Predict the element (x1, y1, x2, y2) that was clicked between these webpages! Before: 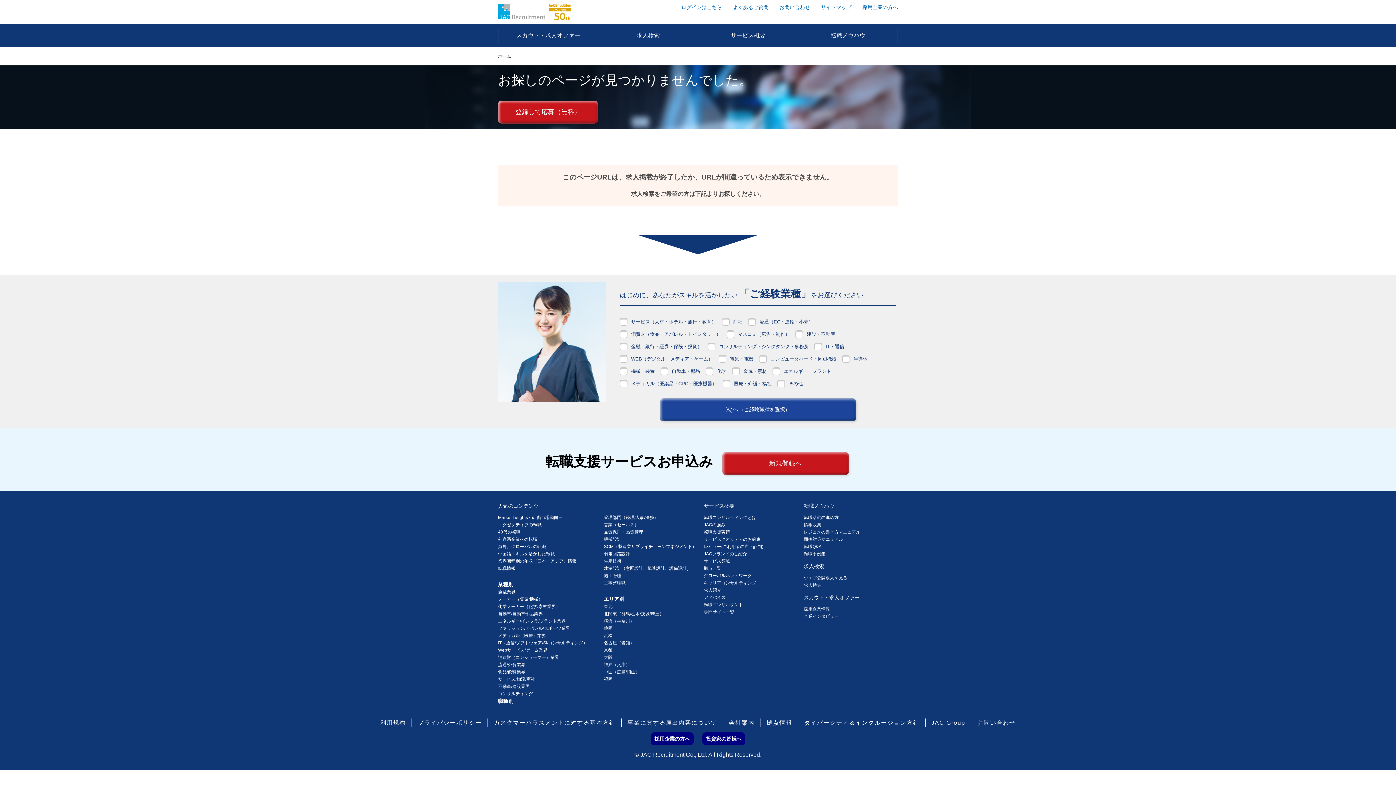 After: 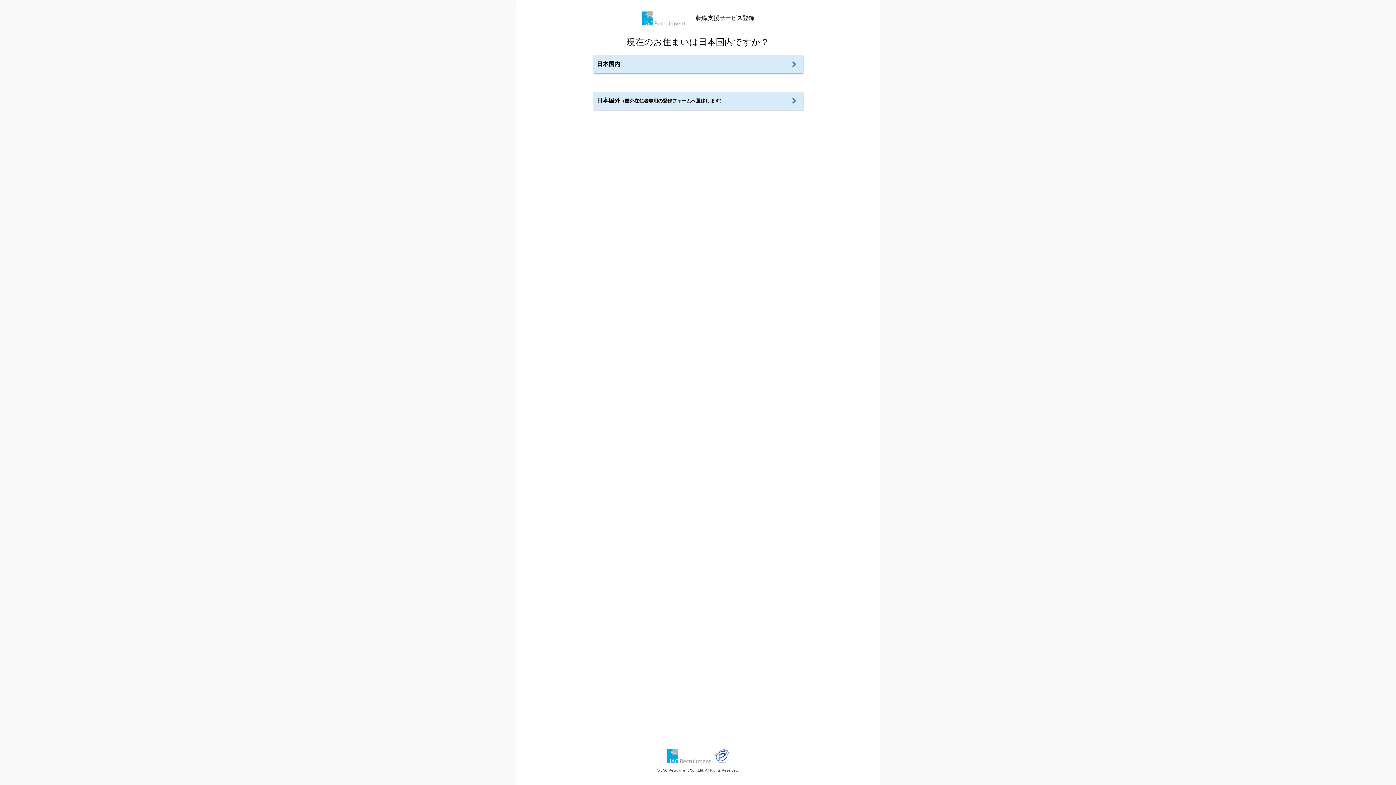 Action: bbox: (1280, 774, 1396, 780)